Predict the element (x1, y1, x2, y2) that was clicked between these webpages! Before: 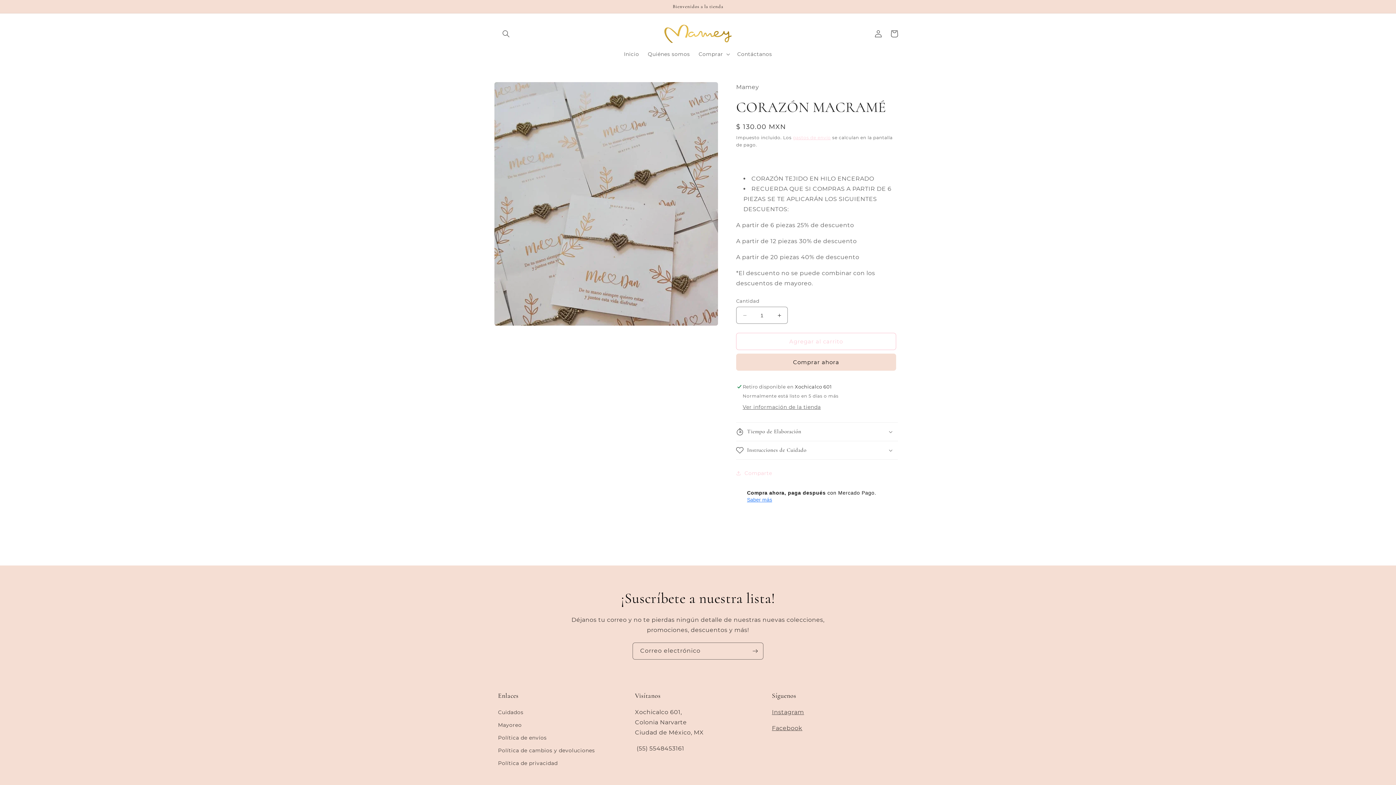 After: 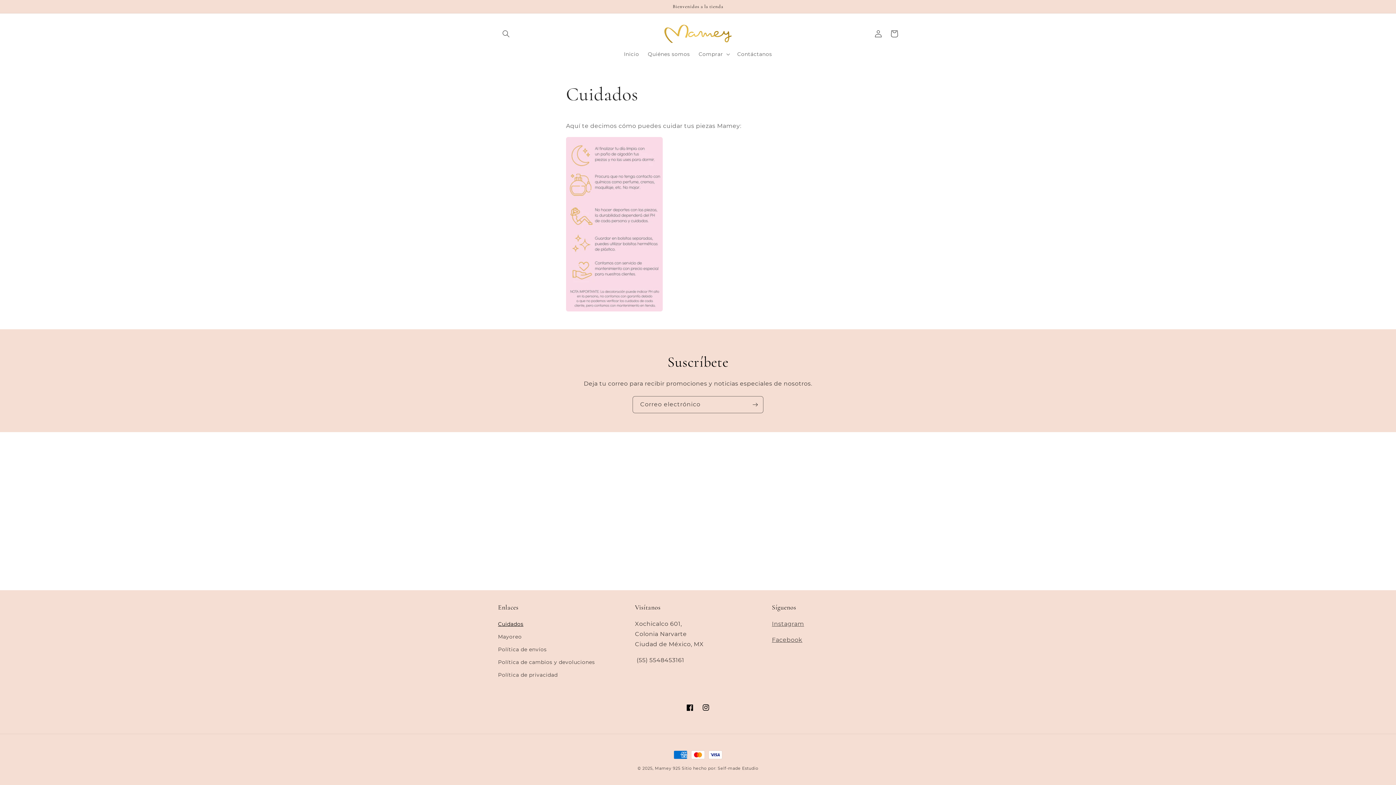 Action: bbox: (498, 708, 523, 719) label: Cuidados